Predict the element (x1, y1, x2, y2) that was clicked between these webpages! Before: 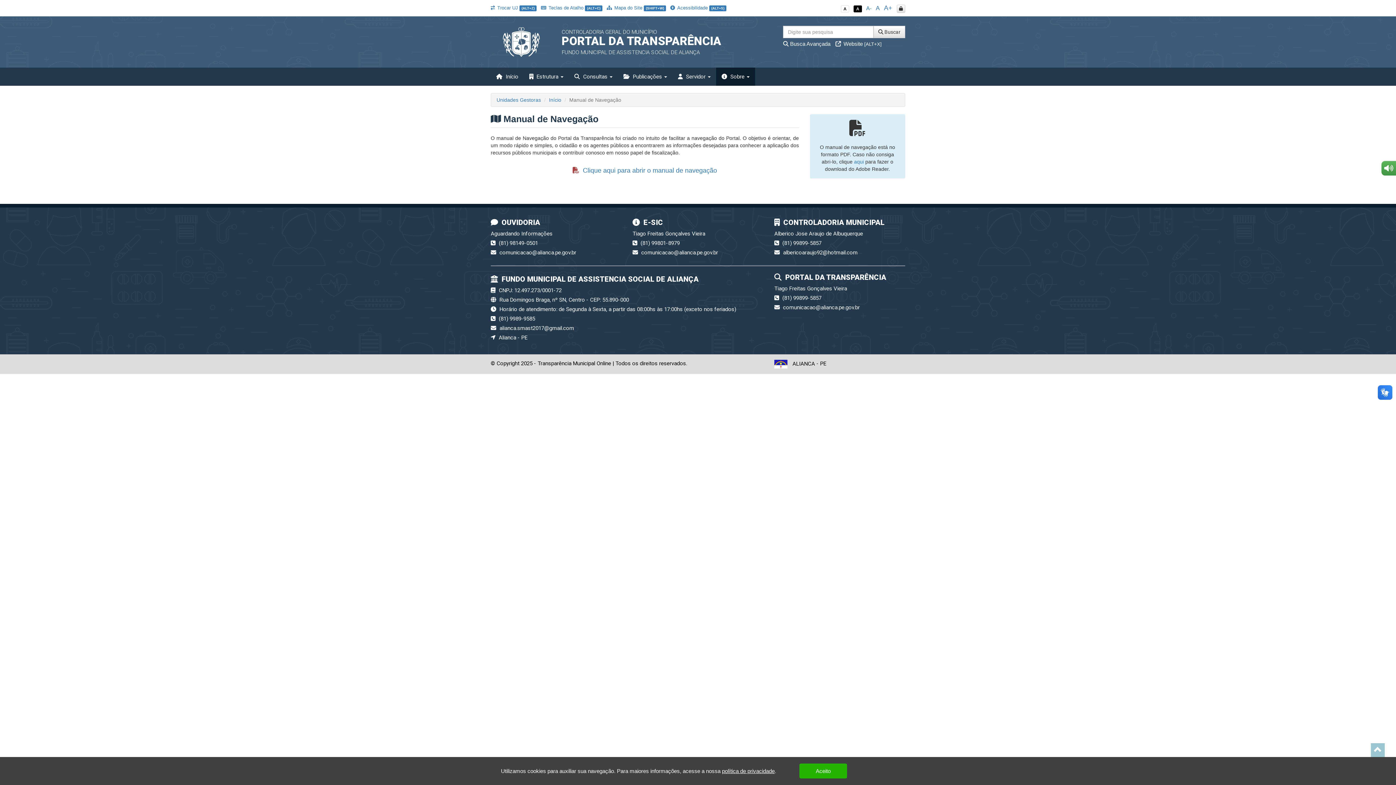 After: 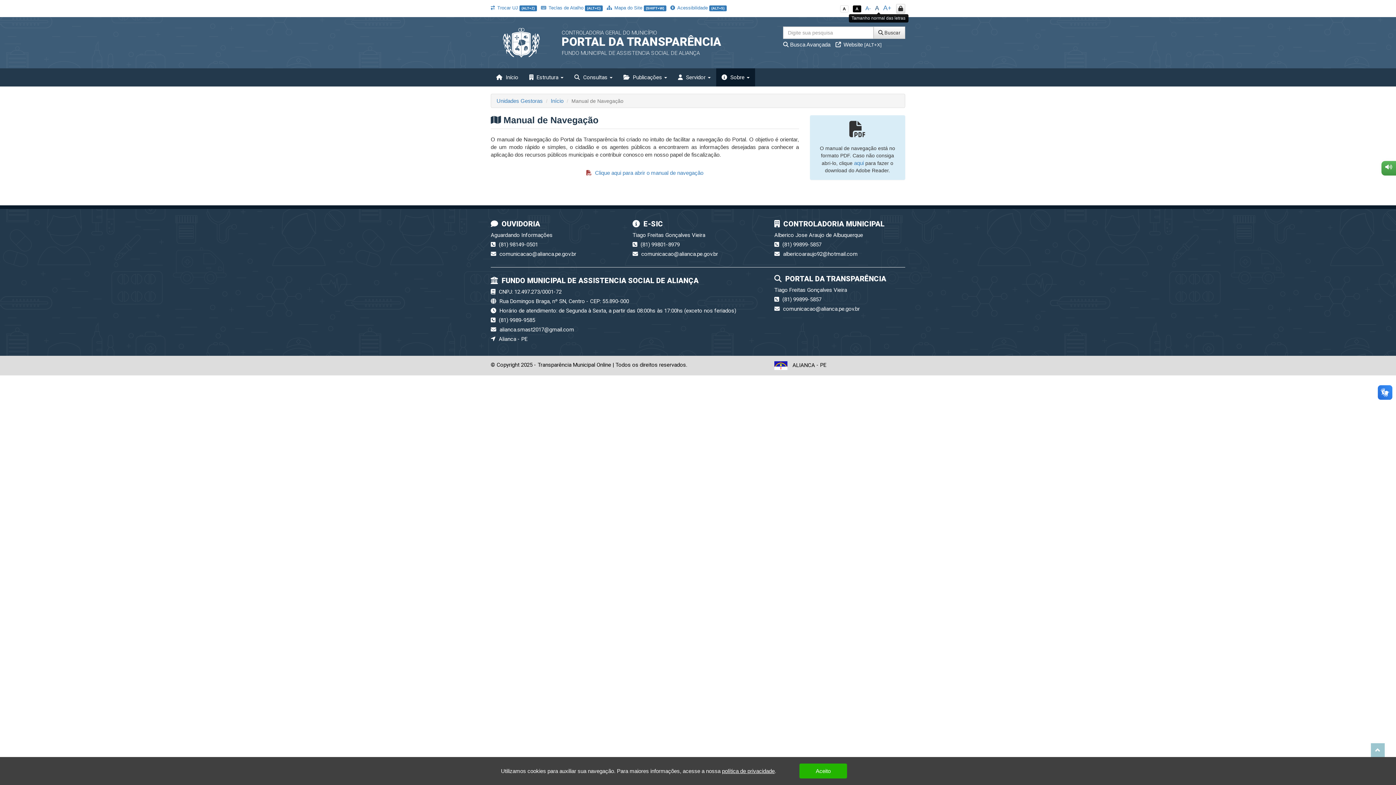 Action: label: A 
Tamanho de letras normal bbox: (876, 5, 881, 11)